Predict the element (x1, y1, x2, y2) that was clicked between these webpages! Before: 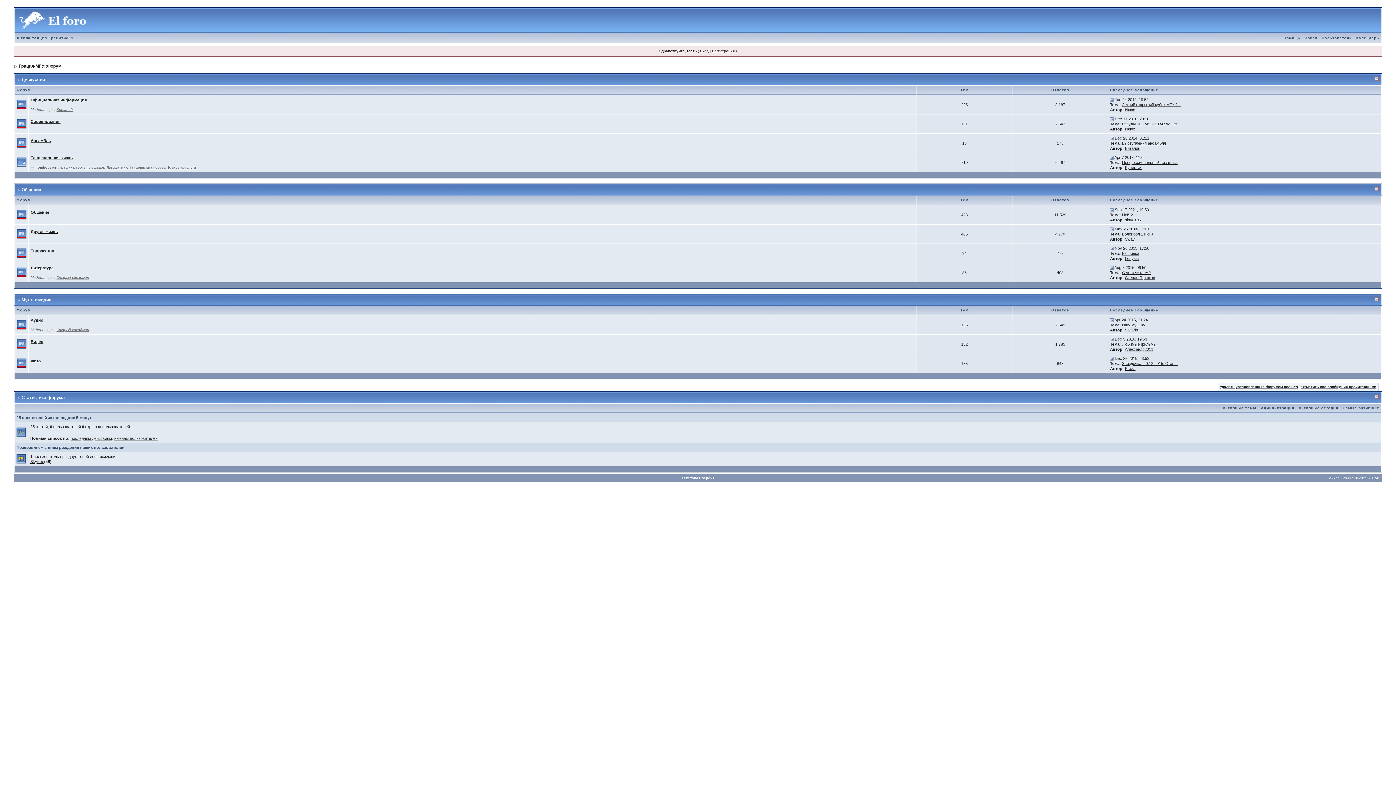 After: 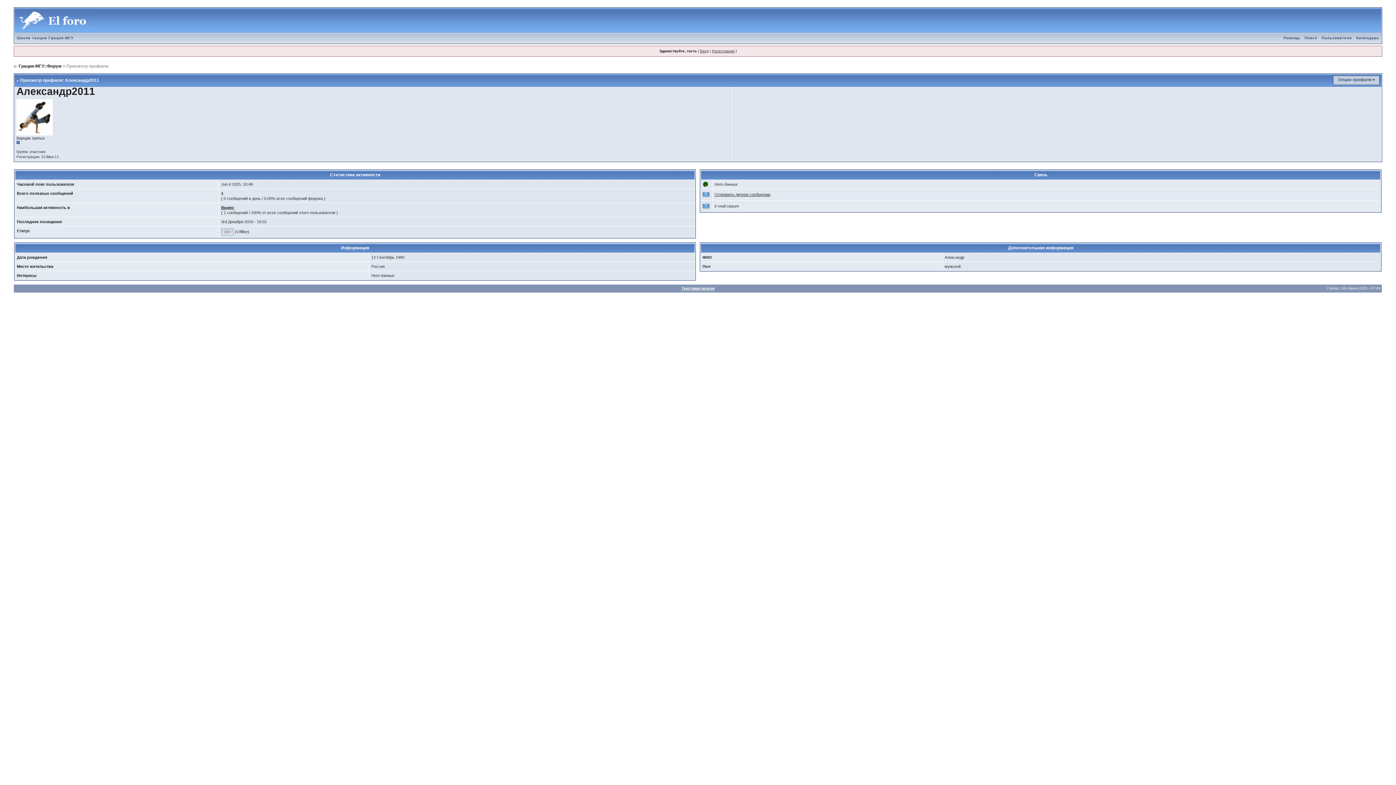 Action: label: Александр2011 bbox: (1125, 347, 1153, 351)